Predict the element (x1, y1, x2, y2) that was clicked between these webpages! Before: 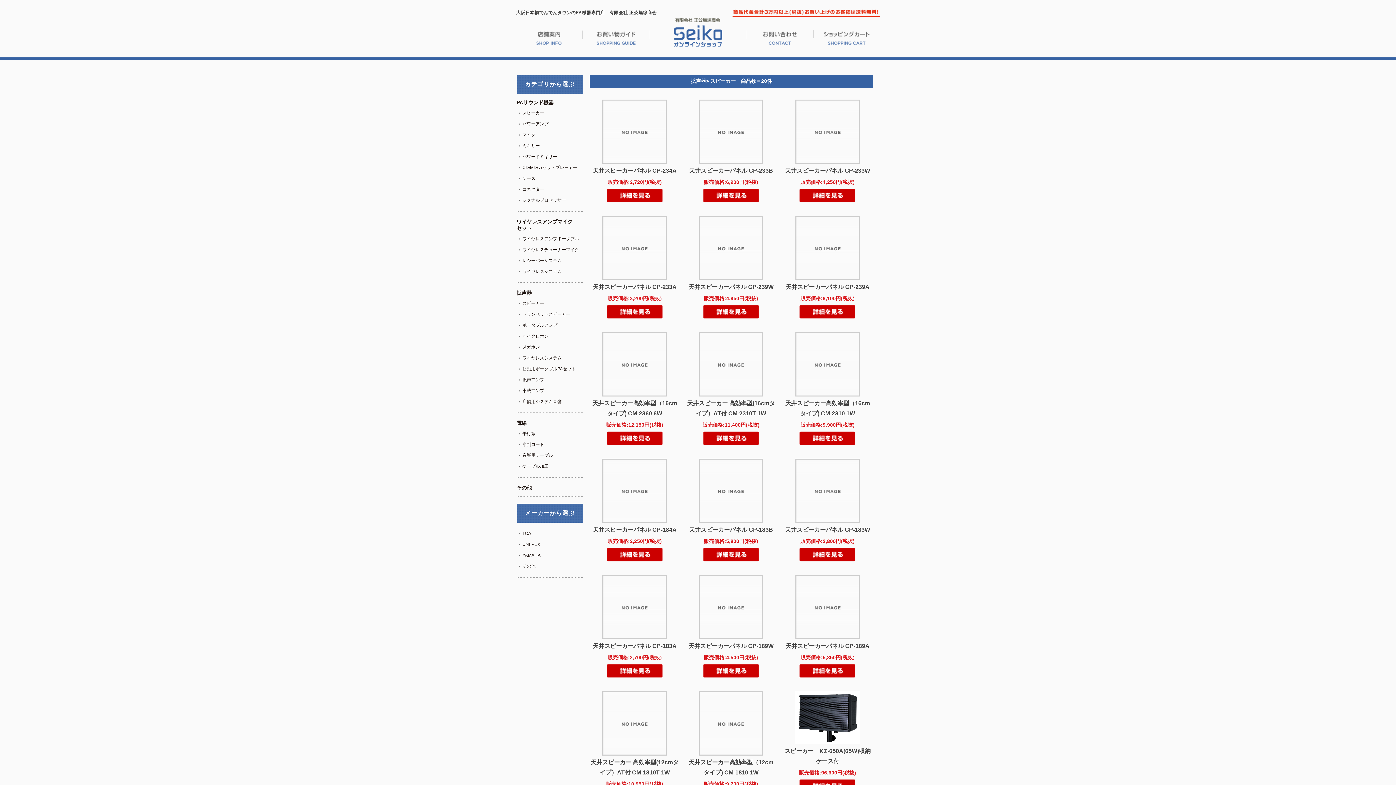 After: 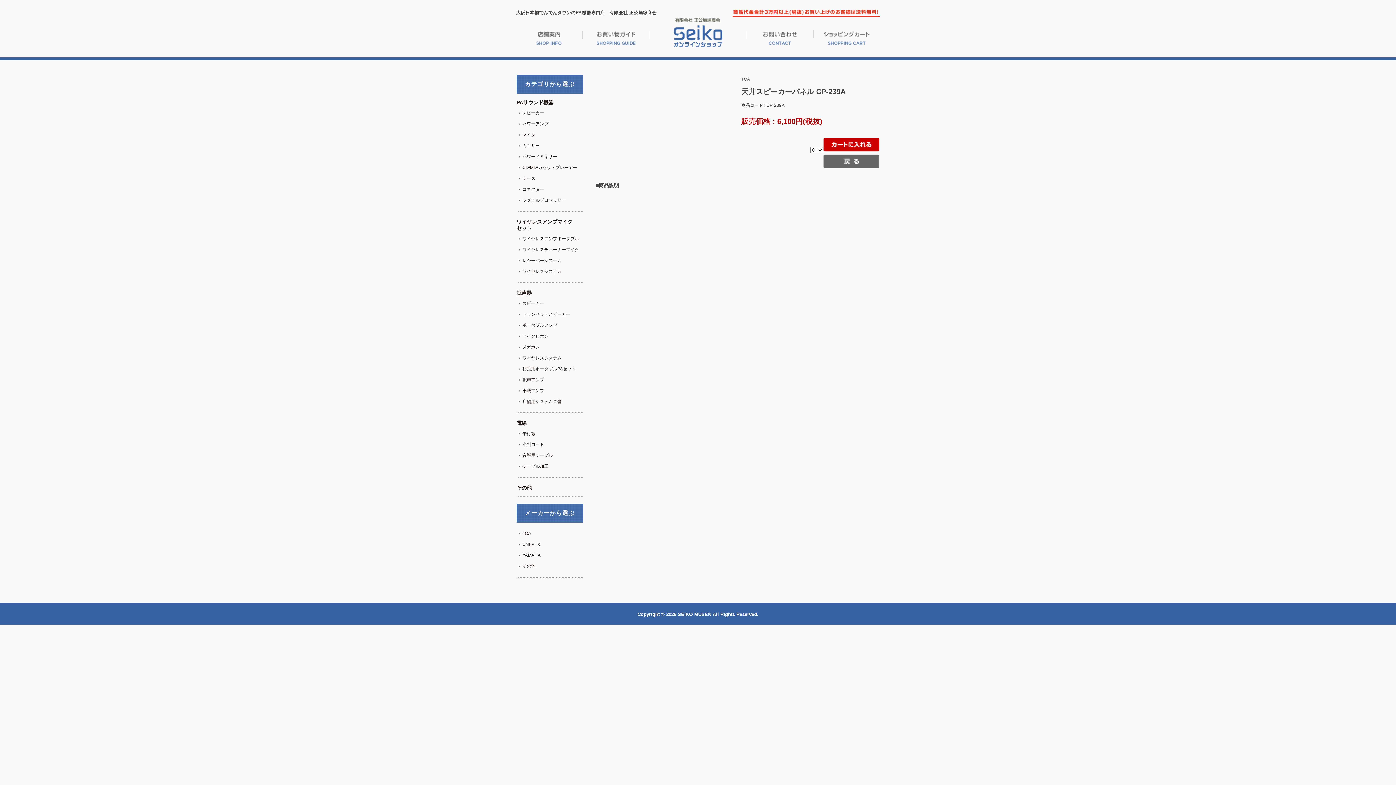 Action: bbox: (795, 272, 859, 278)